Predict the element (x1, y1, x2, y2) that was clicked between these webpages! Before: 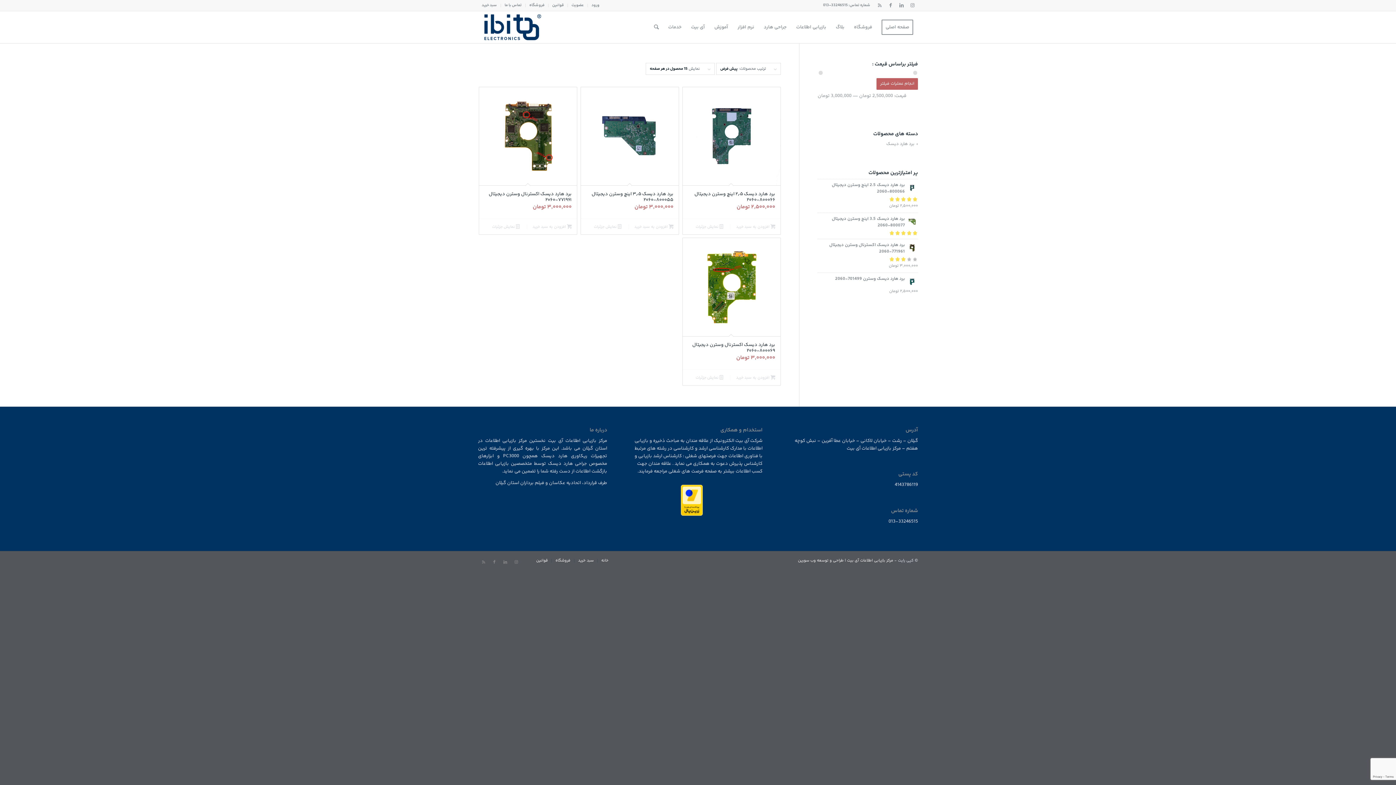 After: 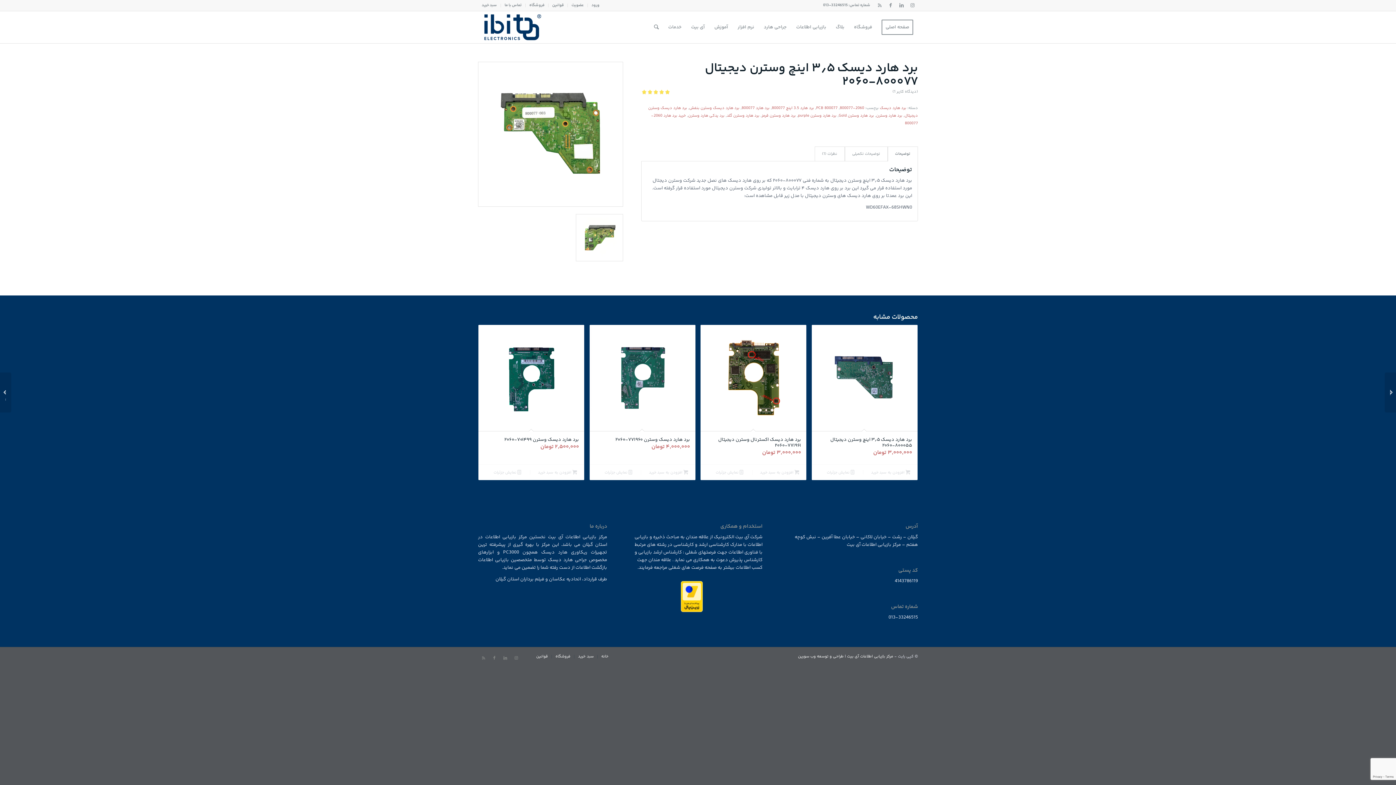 Action: label: برد هارد دیسک 3.5 اینچ وسترن دیجیتال 800077-2060 bbox: (817, 215, 918, 229)